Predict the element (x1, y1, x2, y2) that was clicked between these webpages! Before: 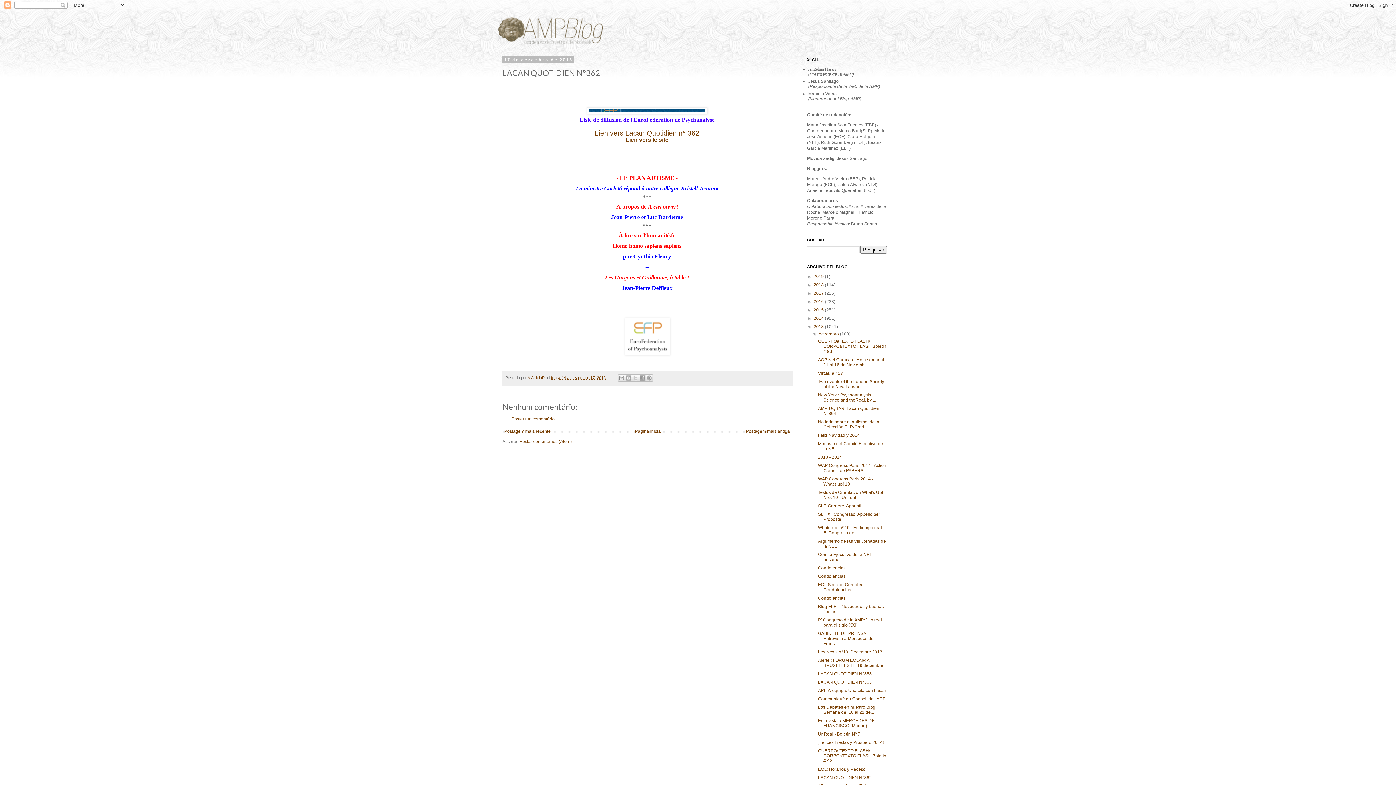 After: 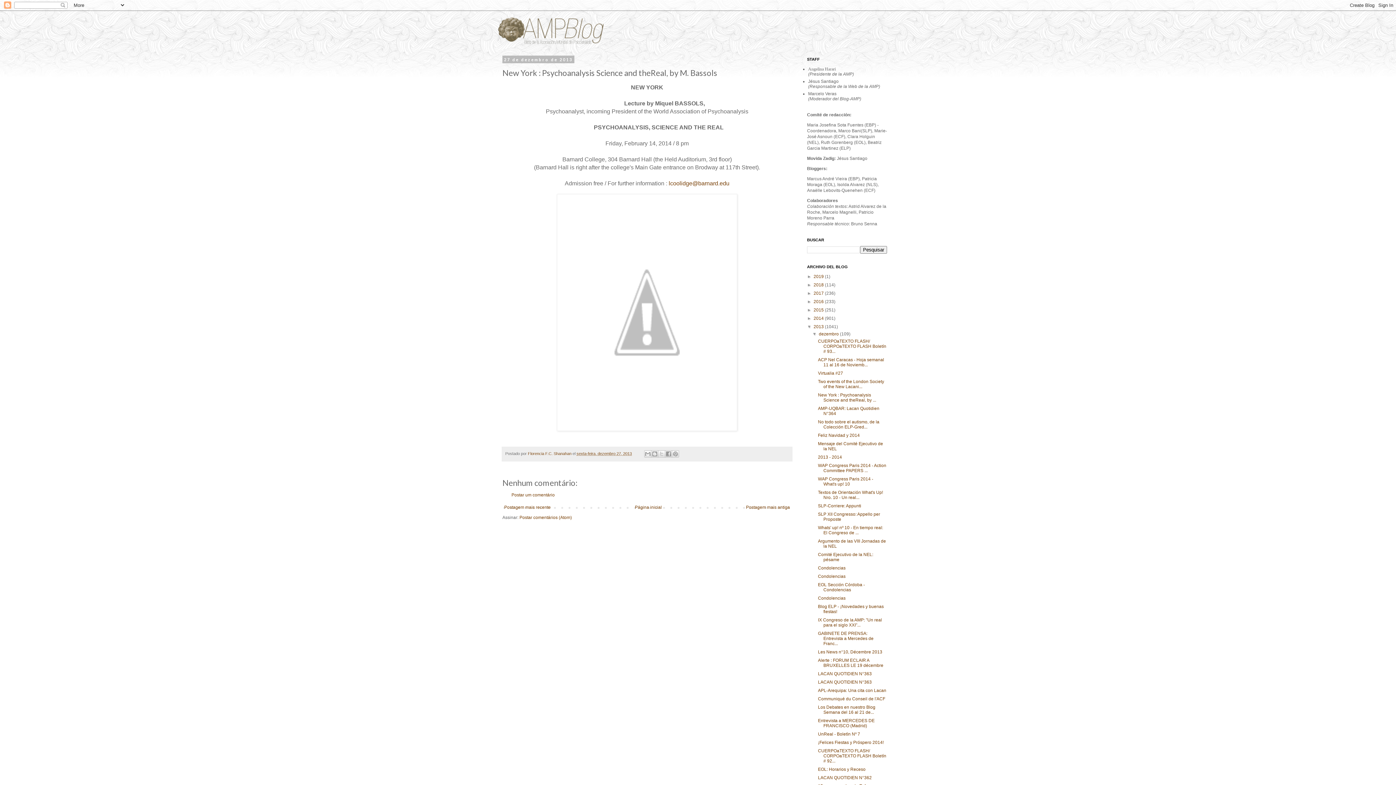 Action: label: New York : Psychoanalysis Science and theReal, by ... bbox: (818, 392, 876, 402)